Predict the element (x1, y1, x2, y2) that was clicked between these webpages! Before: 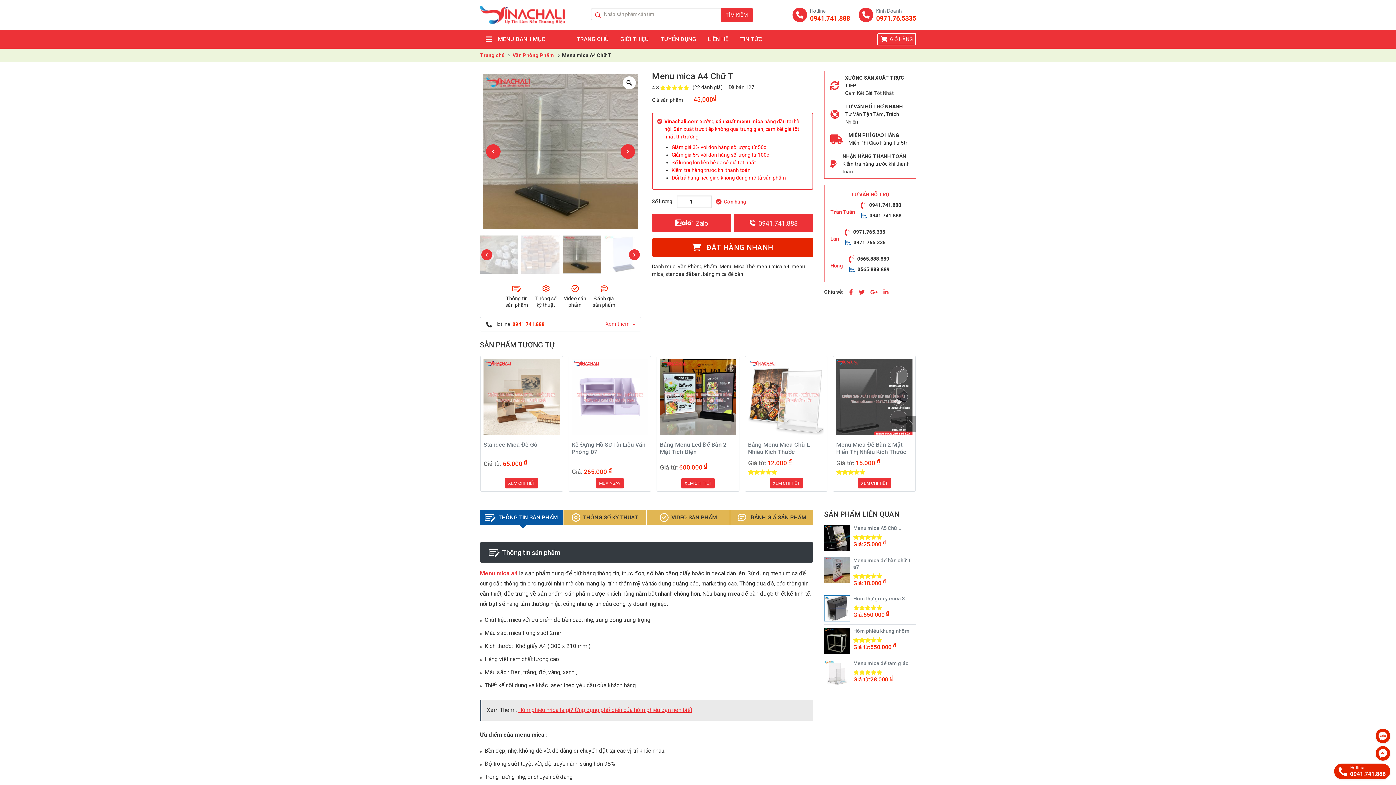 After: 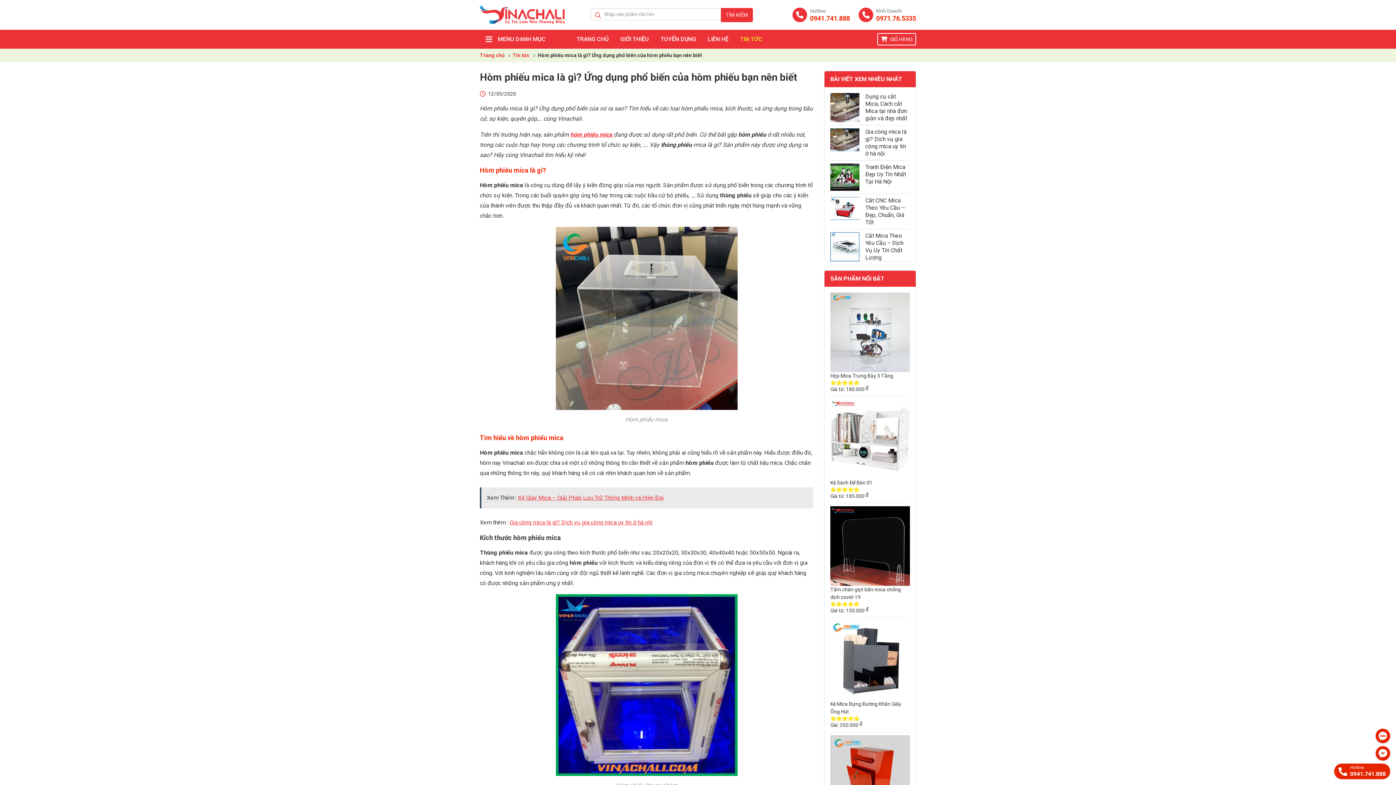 Action: label: Hòm phiếu mica là gì? Ứng dụng phổ biến của hòm phiếu bạn nên biết bbox: (518, 707, 692, 713)